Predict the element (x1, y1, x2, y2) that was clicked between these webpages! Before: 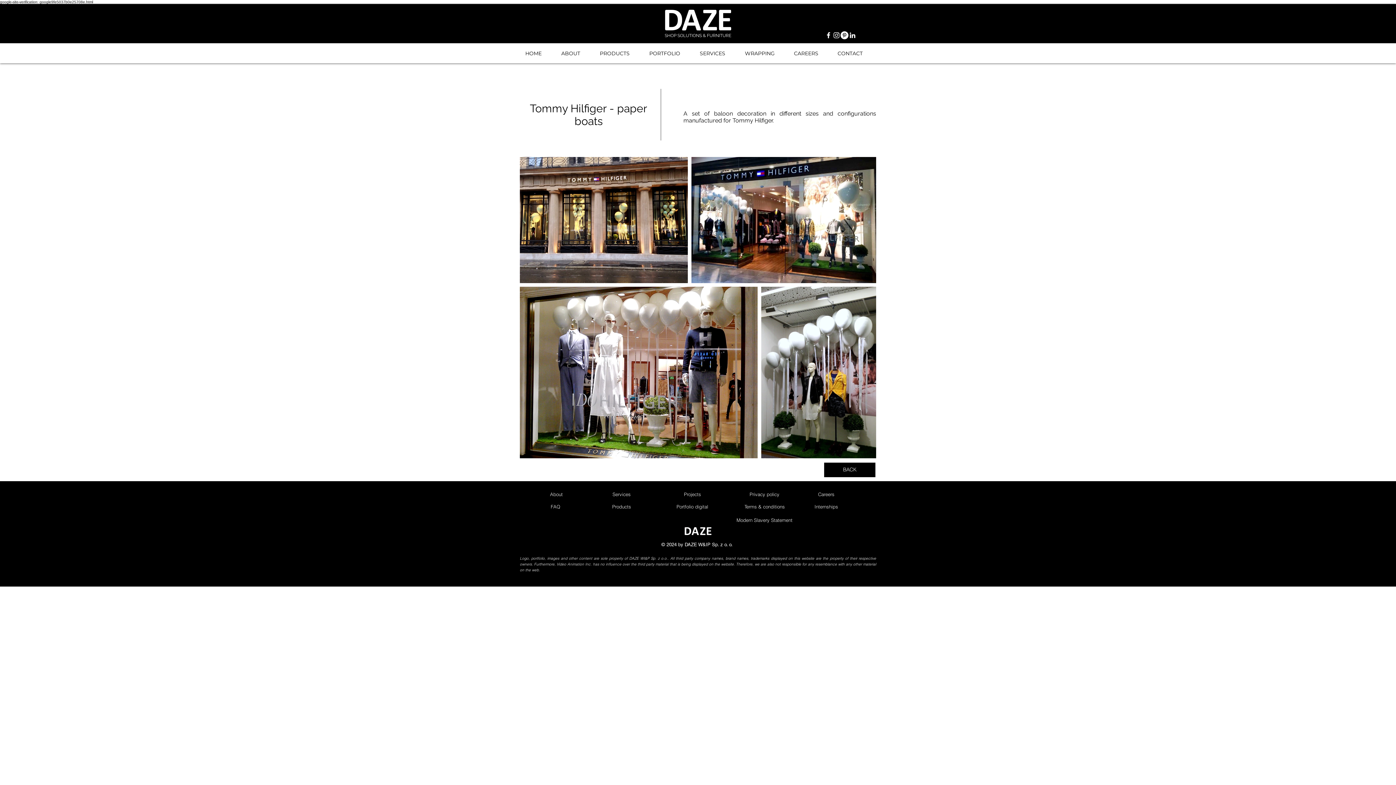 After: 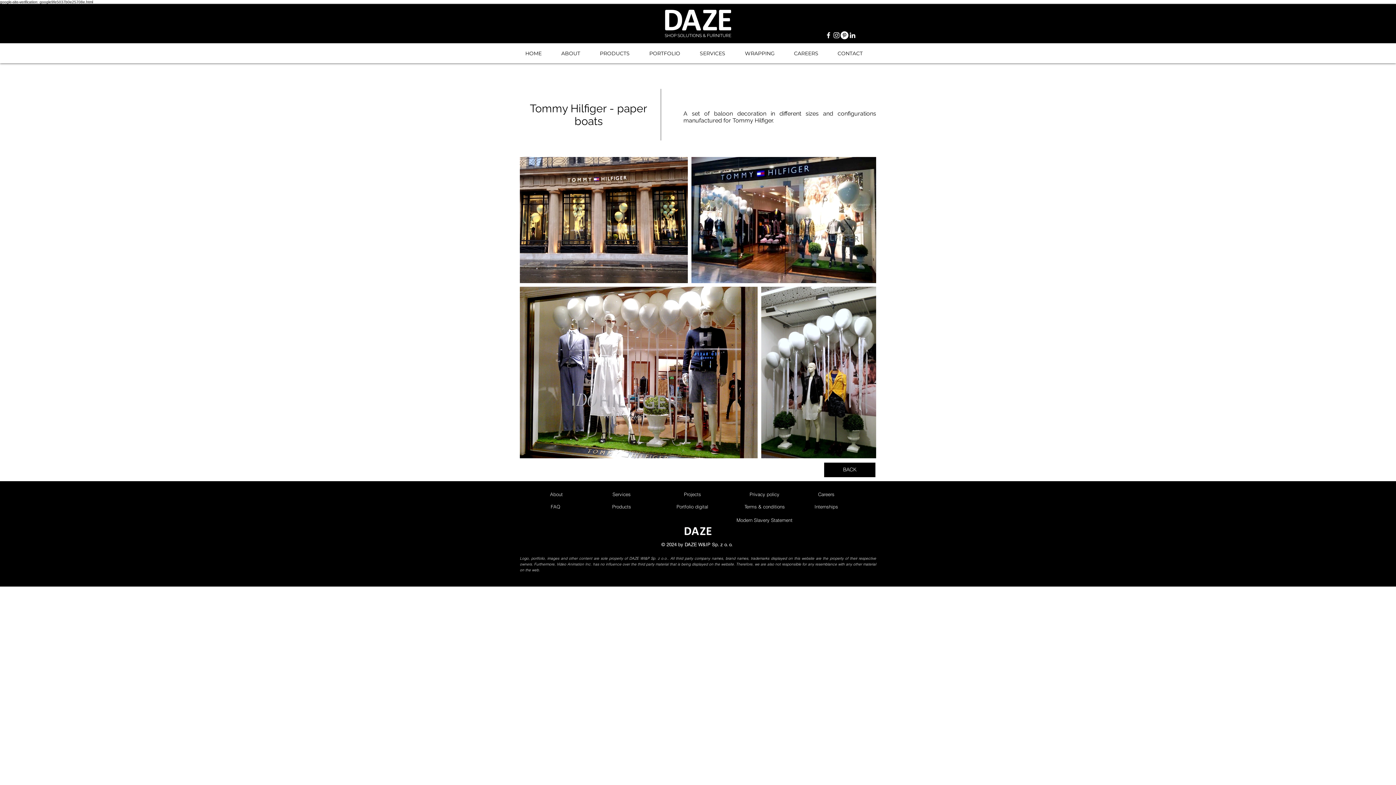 Action: label: White Facebook Icon bbox: (824, 31, 832, 39)